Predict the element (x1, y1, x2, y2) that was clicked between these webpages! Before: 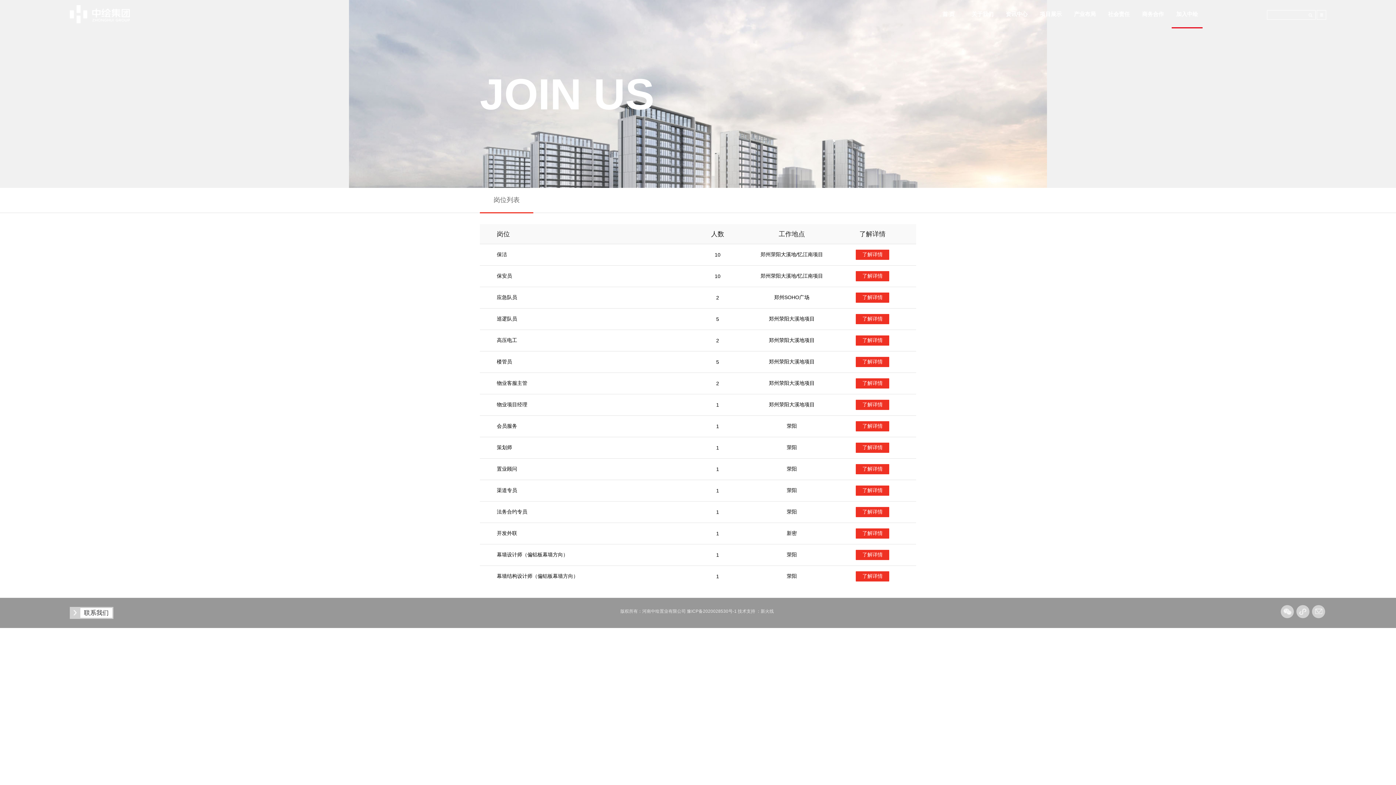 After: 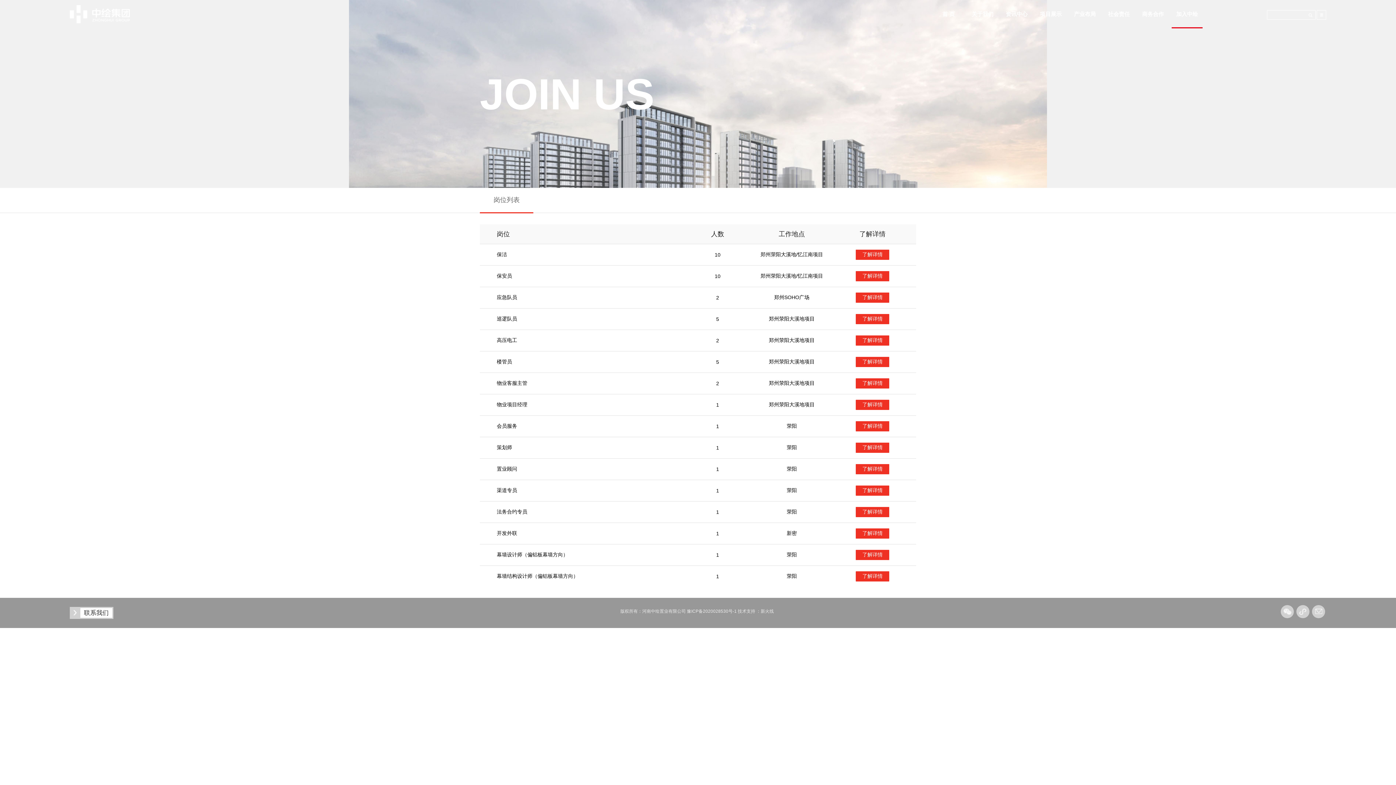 Action: label: 了解详情 bbox: (856, 571, 889, 581)